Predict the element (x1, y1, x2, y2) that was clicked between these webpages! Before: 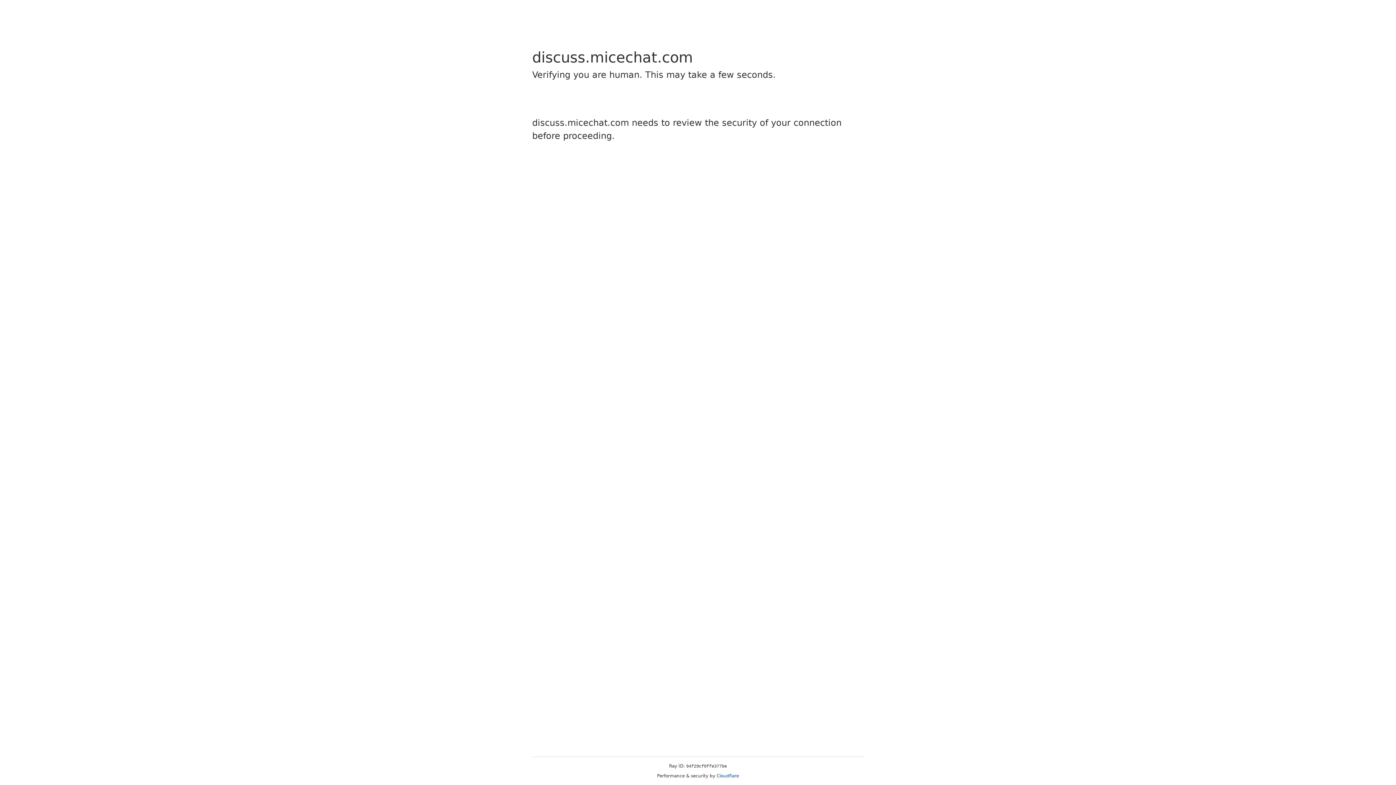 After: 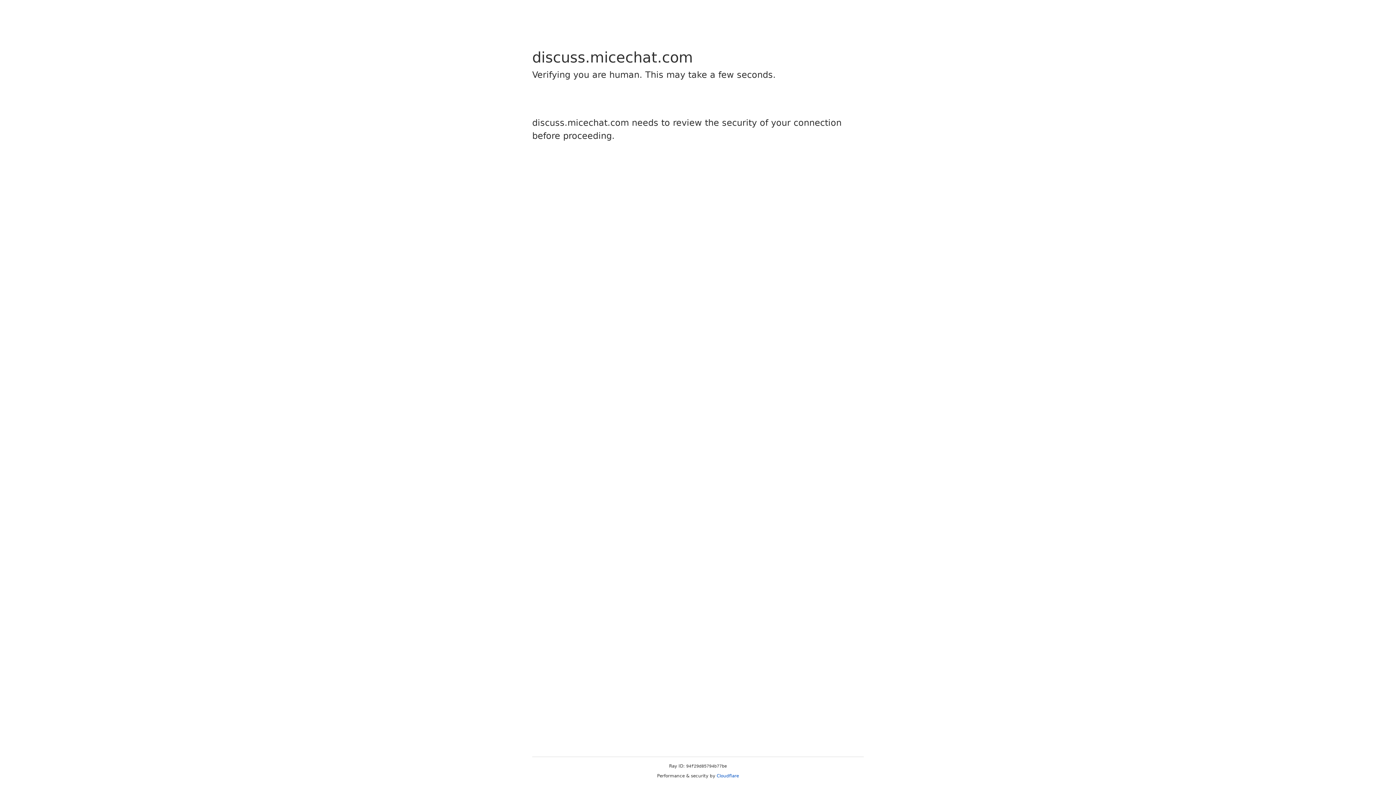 Action: bbox: (716, 773, 739, 778) label: Cloudflare